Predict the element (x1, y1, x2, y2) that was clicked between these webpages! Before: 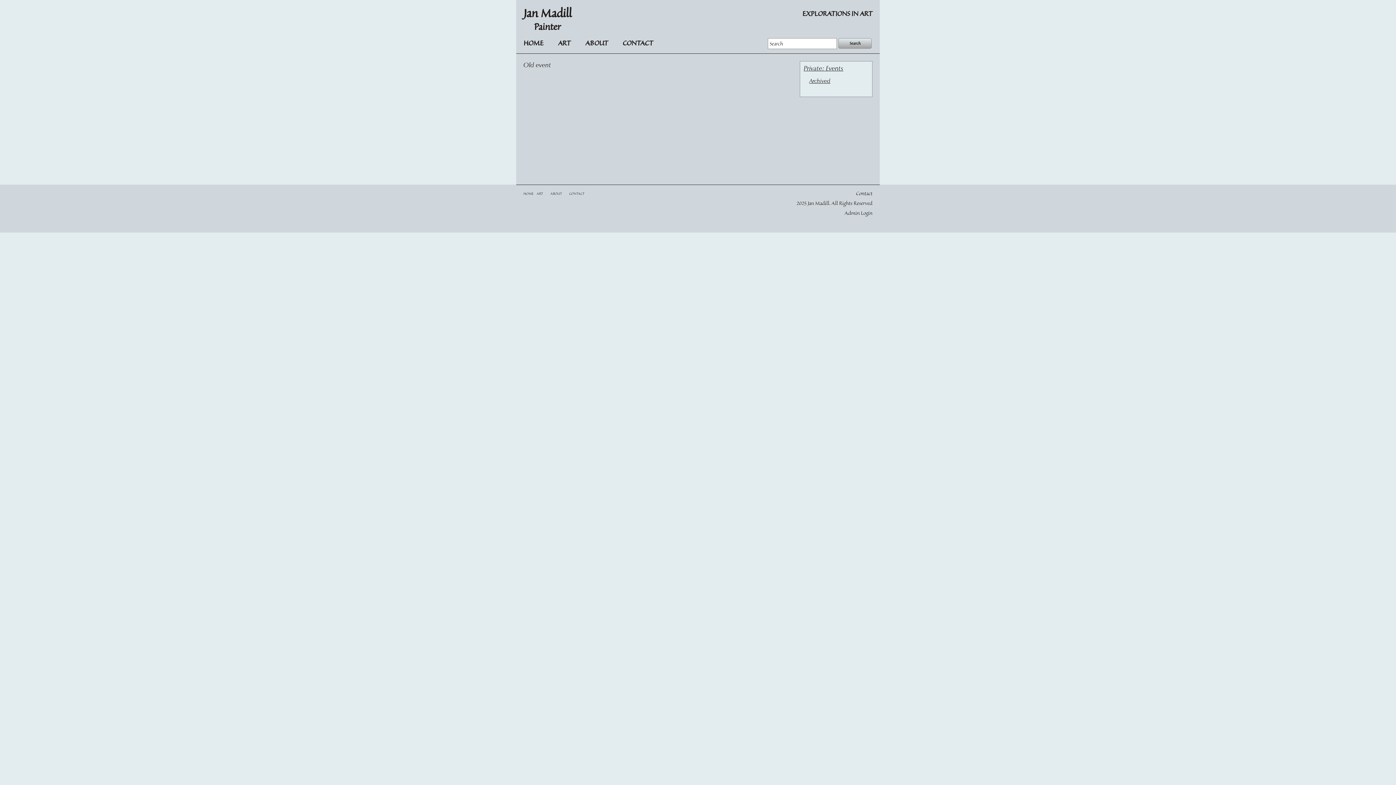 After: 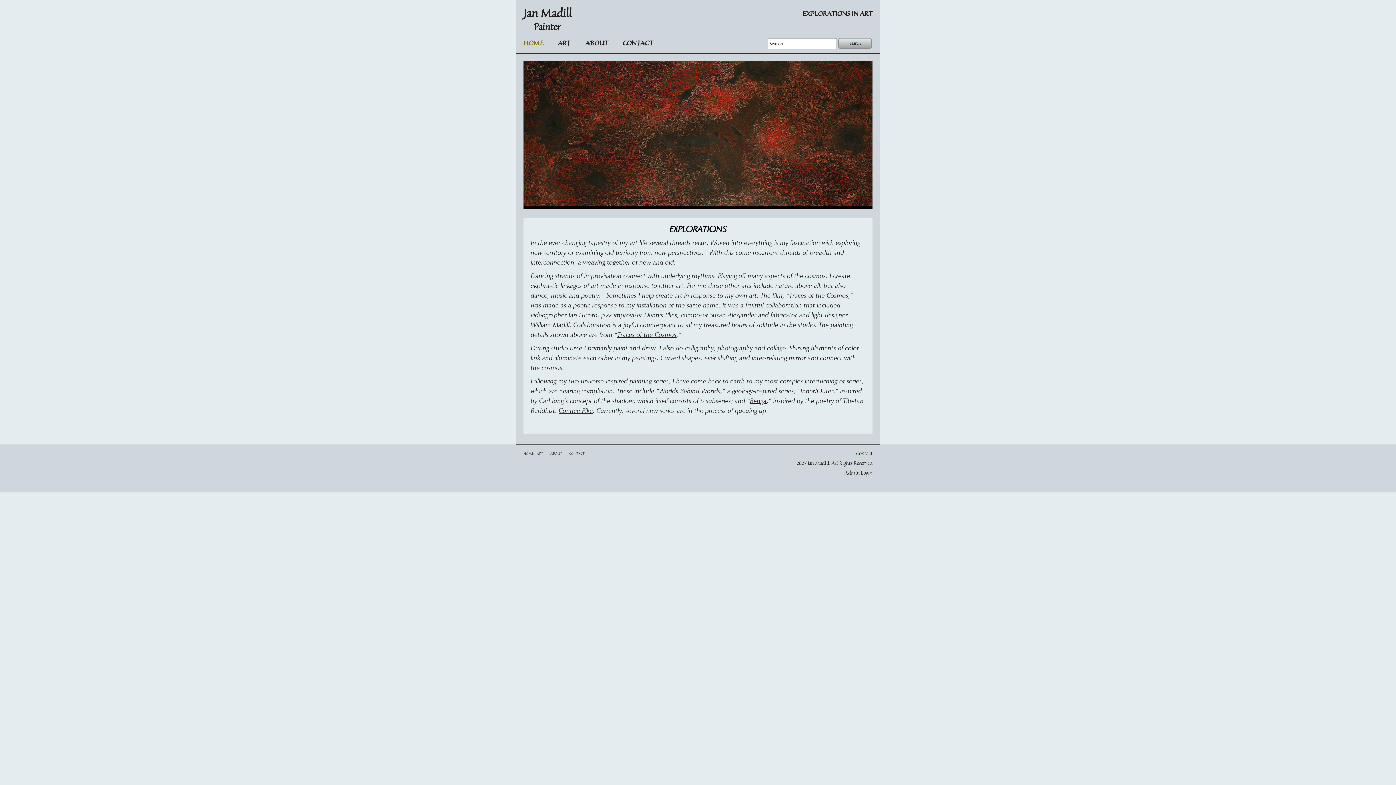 Action: bbox: (523, 36, 550, 51) label: HOME